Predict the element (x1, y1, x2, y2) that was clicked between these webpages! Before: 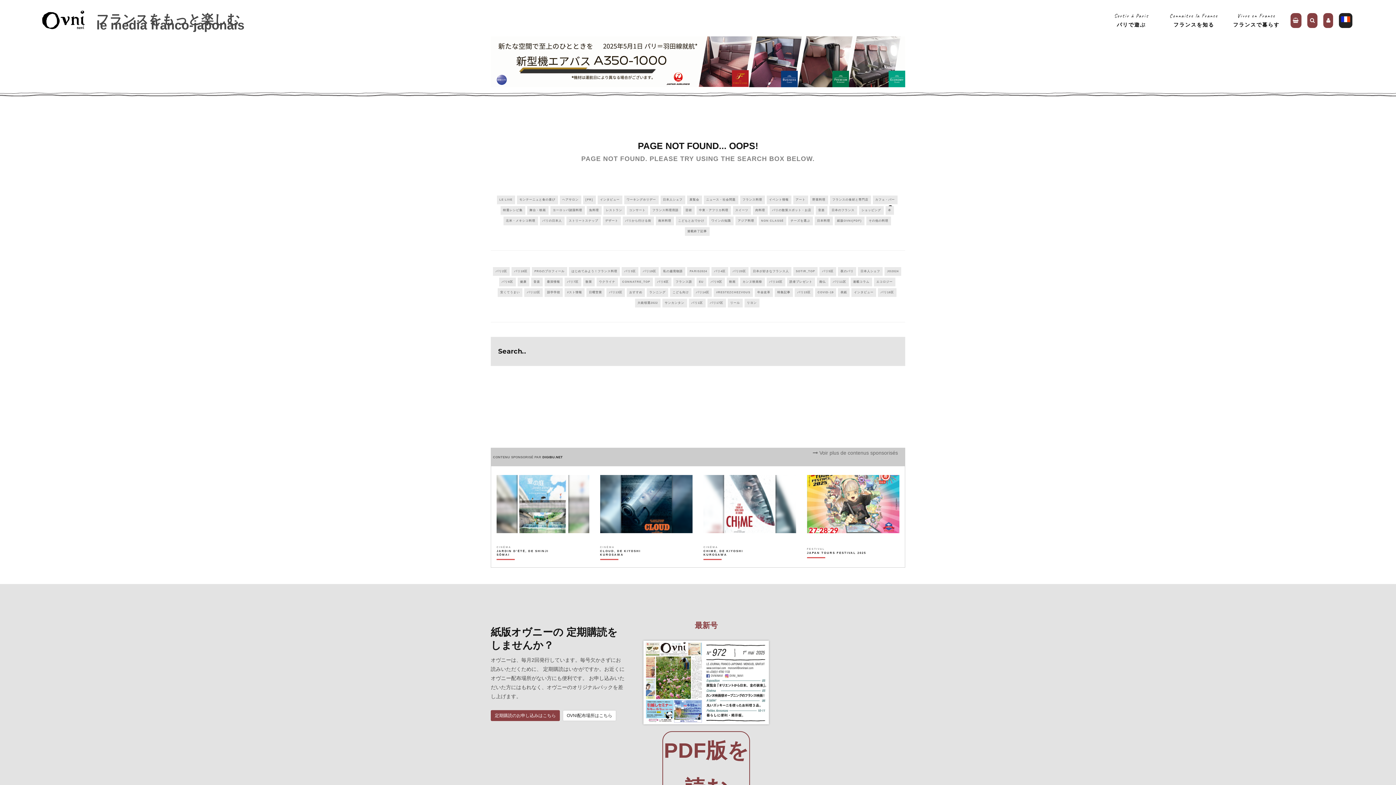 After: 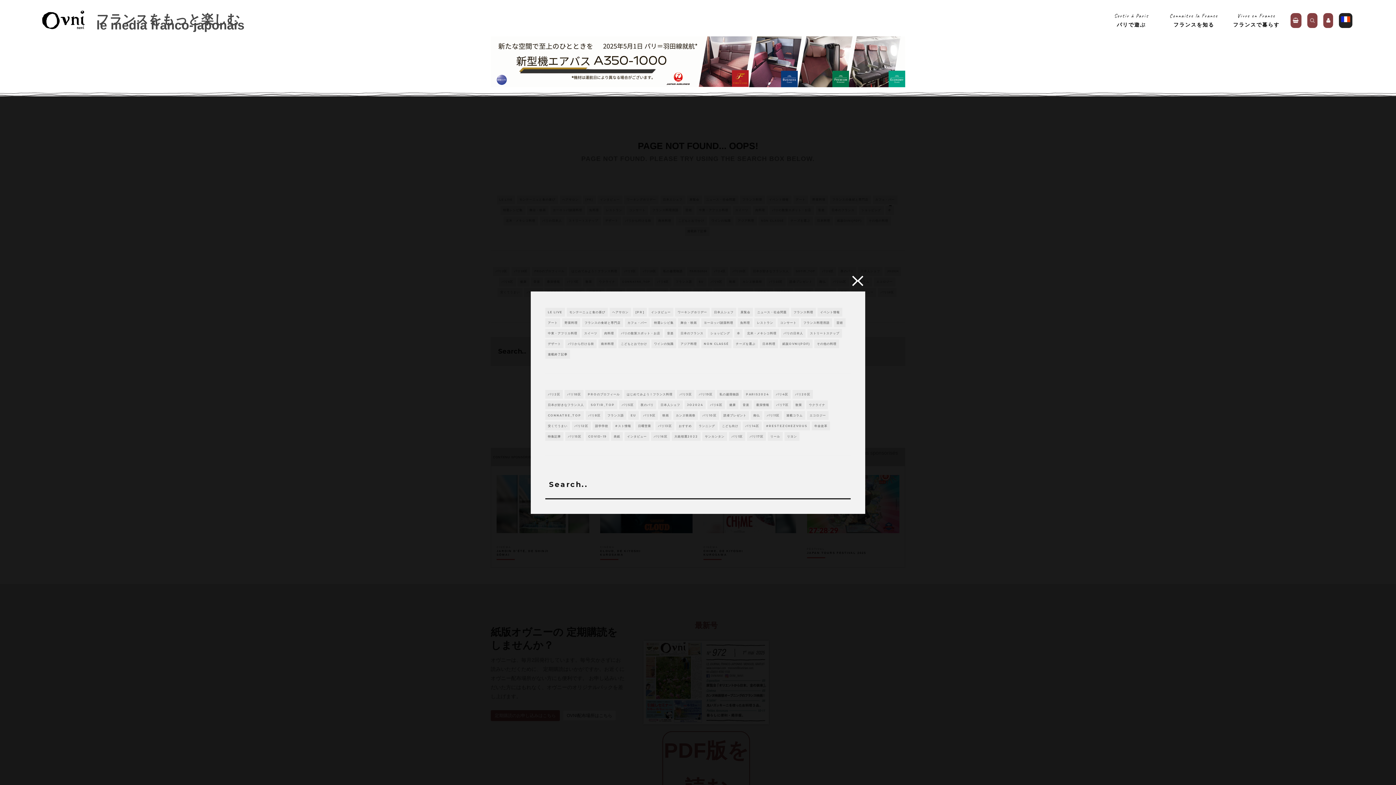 Action: bbox: (1307, 13, 1317, 28)